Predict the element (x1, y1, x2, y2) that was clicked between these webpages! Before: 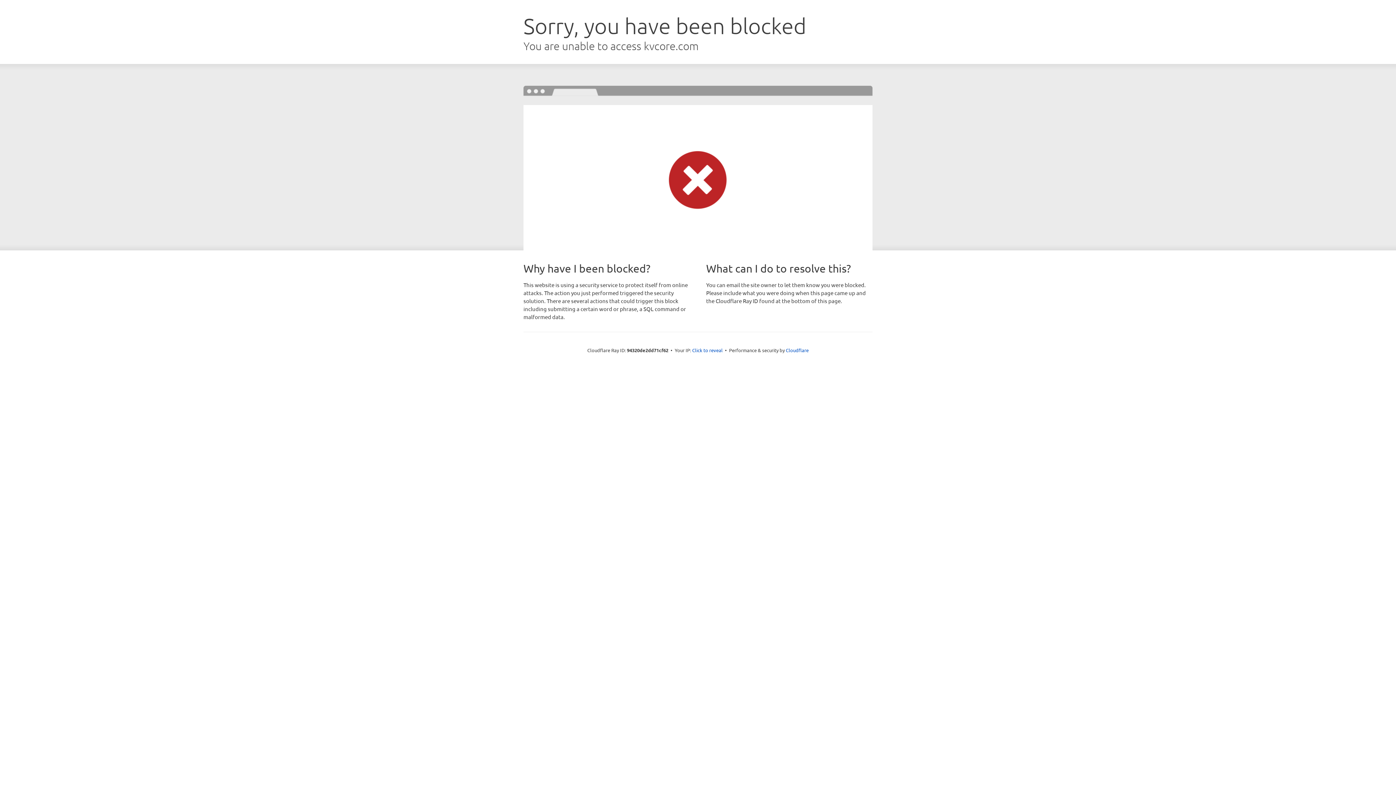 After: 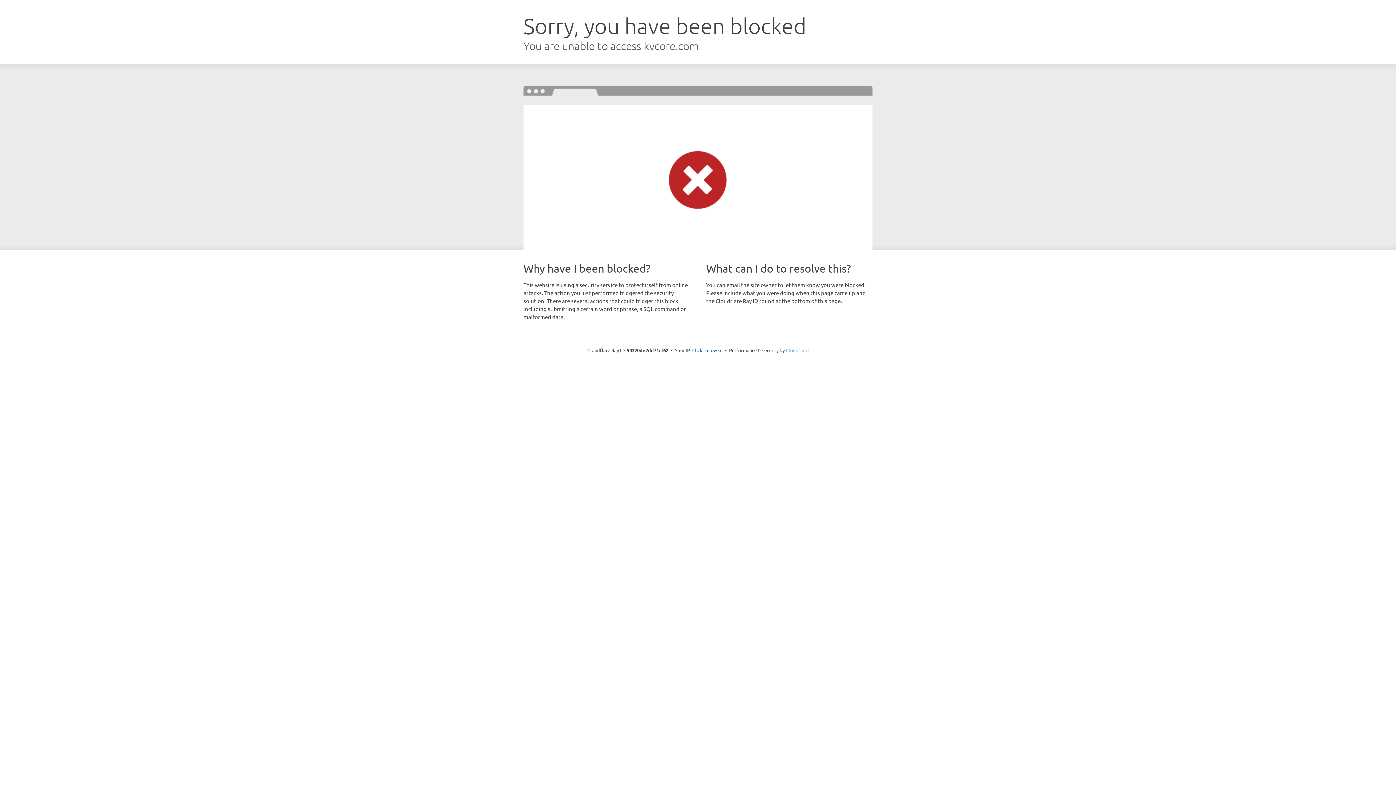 Action: bbox: (786, 347, 808, 353) label: Cloudflare